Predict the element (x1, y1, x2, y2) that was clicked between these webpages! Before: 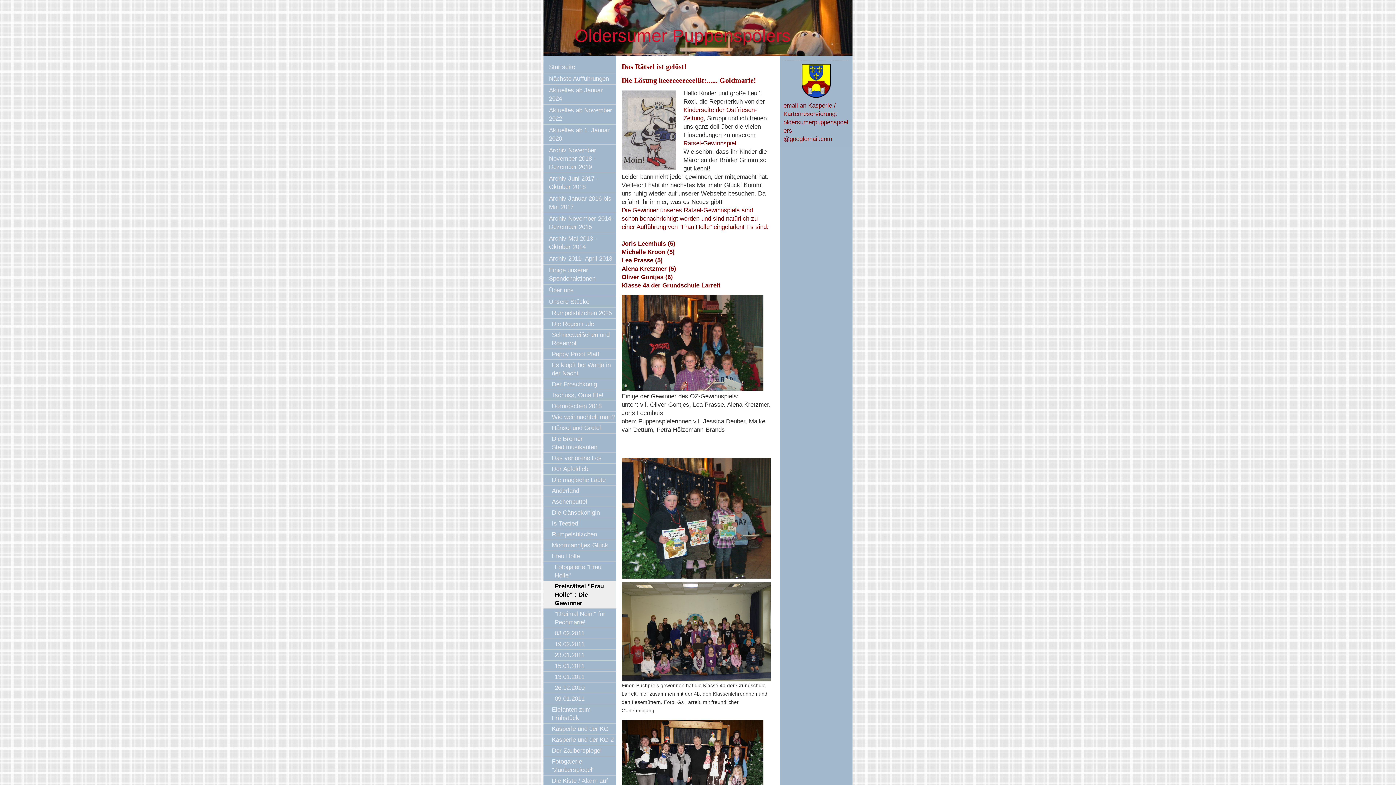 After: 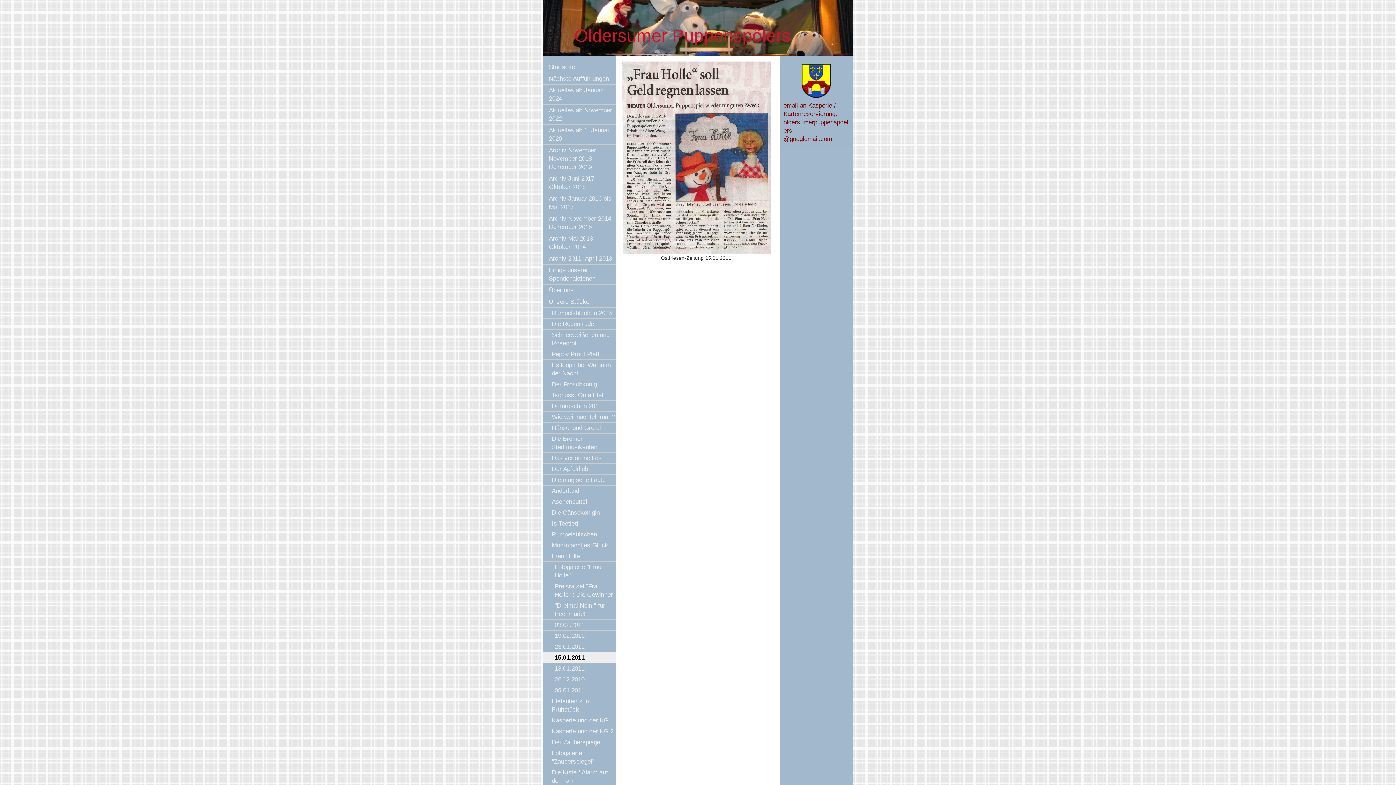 Action: label: 15.01.2011 bbox: (543, 661, 616, 672)